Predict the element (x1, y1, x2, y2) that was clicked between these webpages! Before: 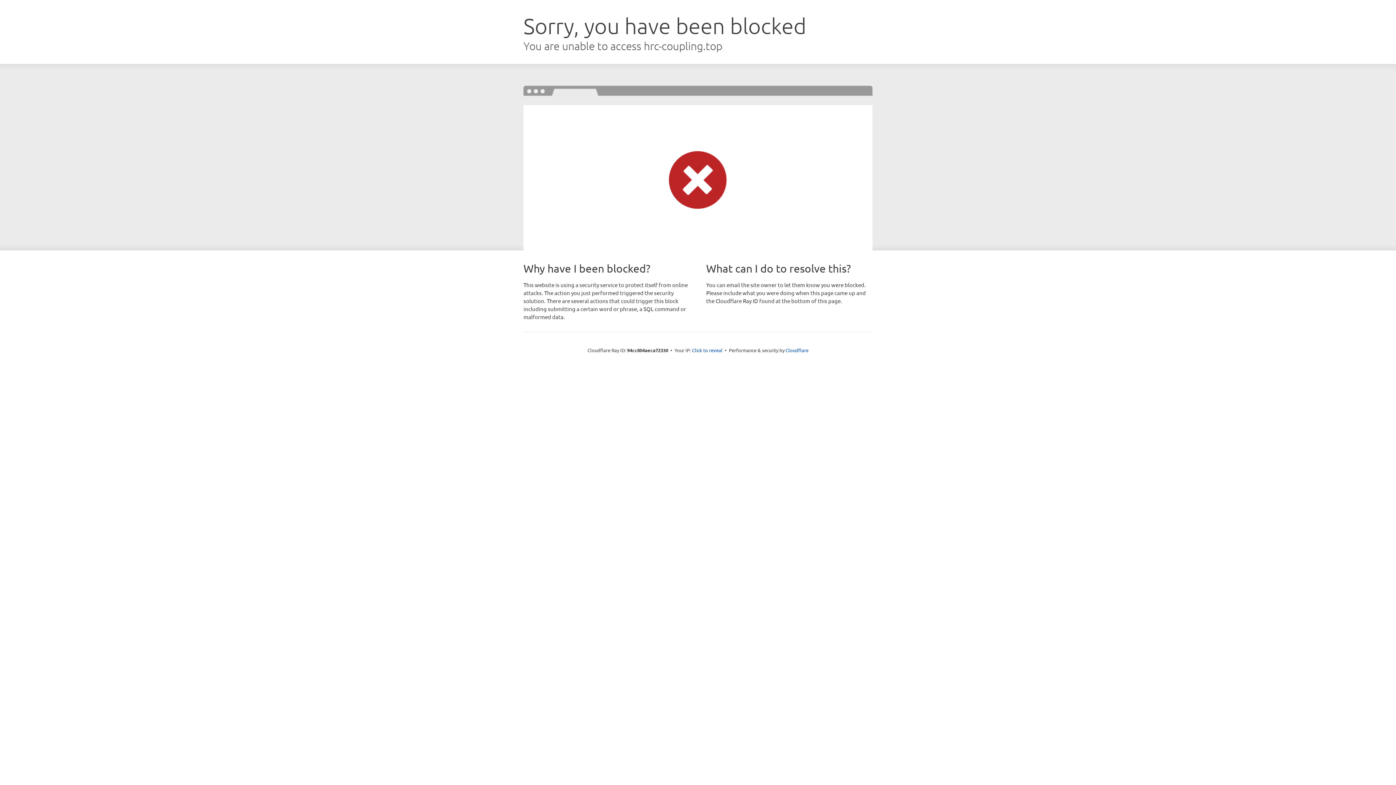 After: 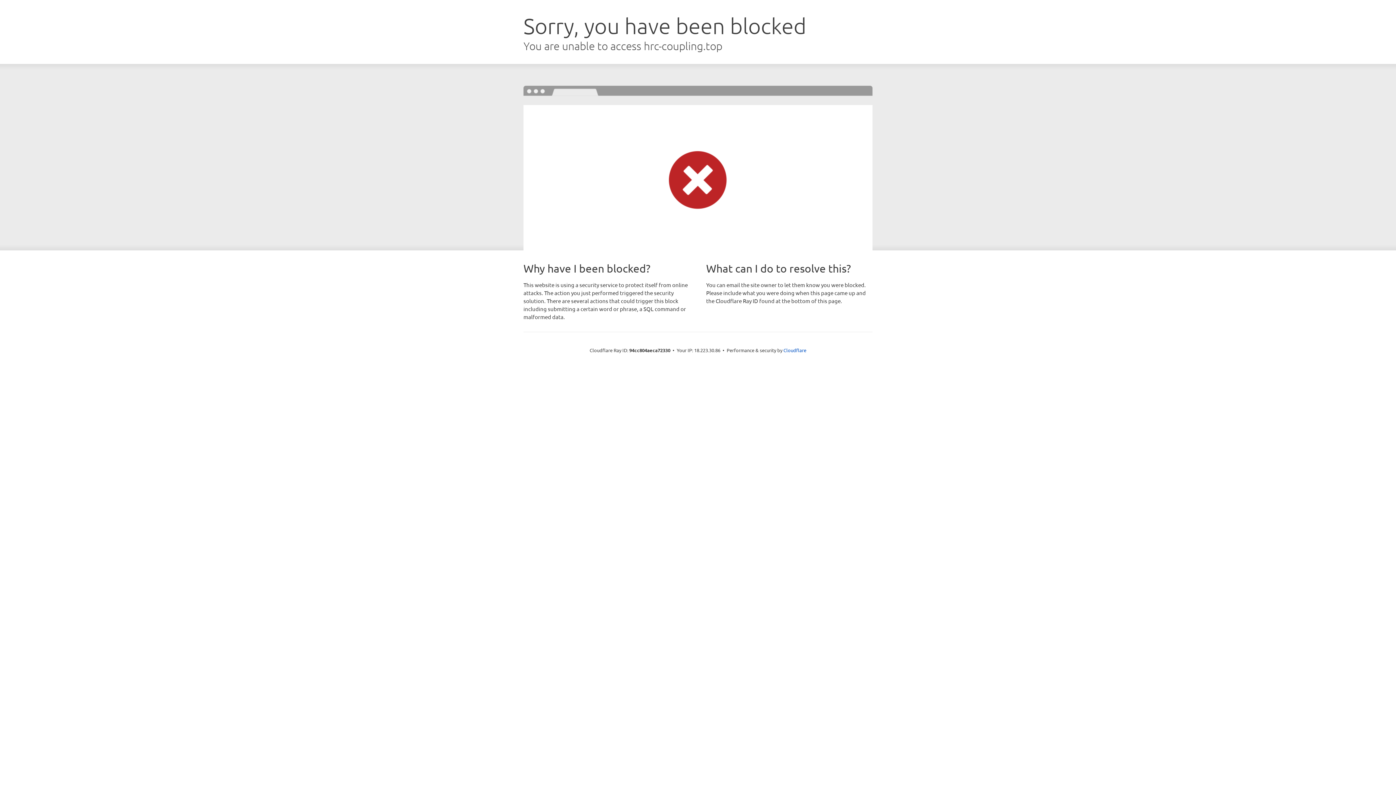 Action: bbox: (692, 346, 722, 353) label: Click to reveal